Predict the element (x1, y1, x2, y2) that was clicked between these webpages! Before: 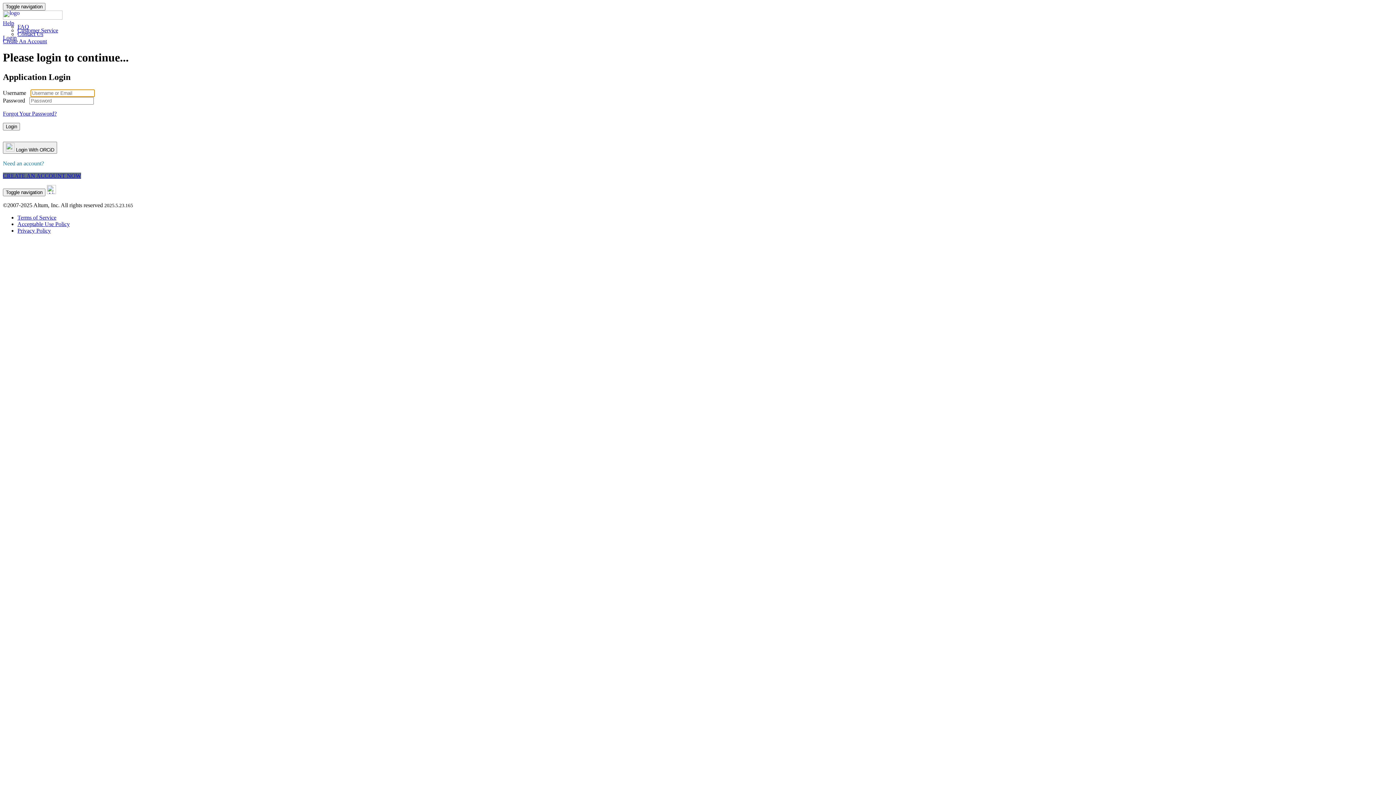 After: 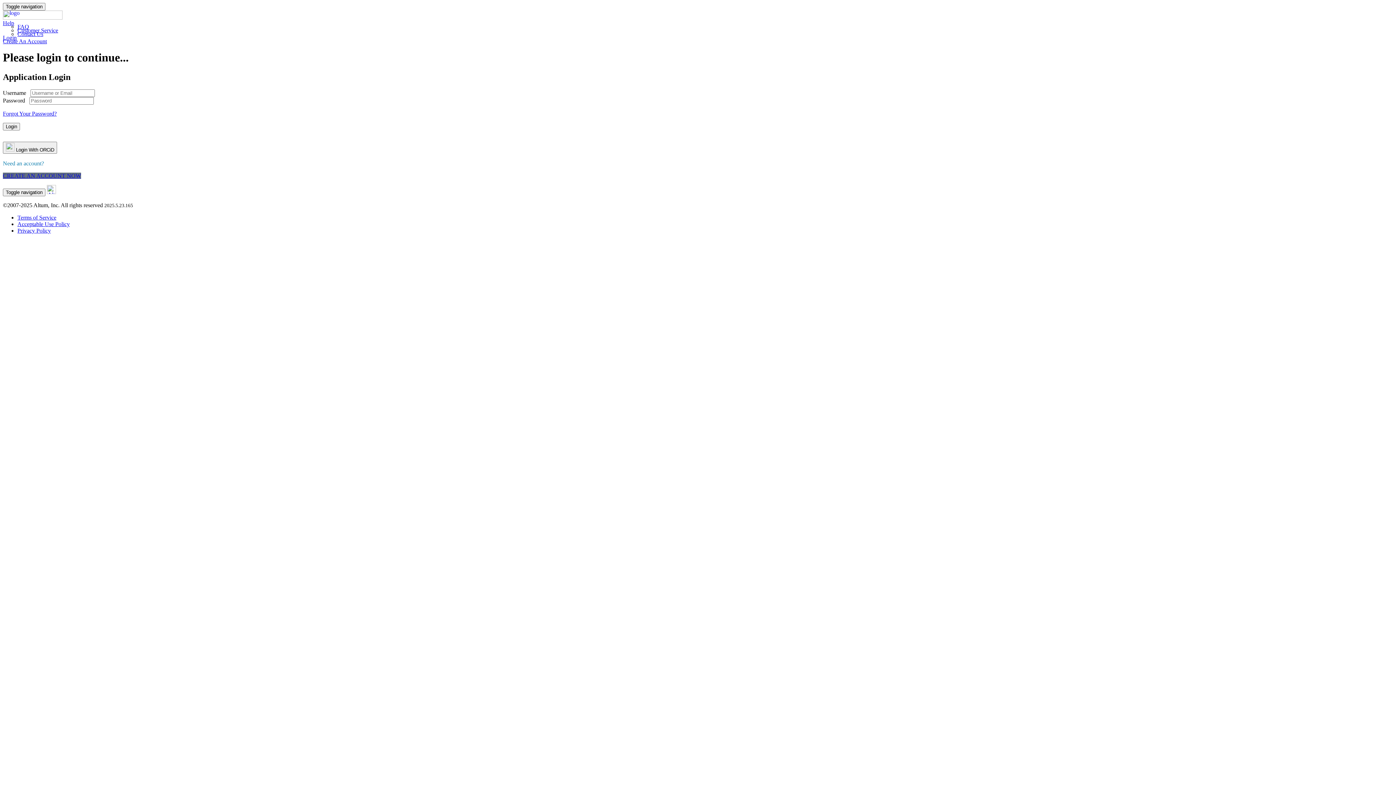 Action: bbox: (46, 189, 56, 195)